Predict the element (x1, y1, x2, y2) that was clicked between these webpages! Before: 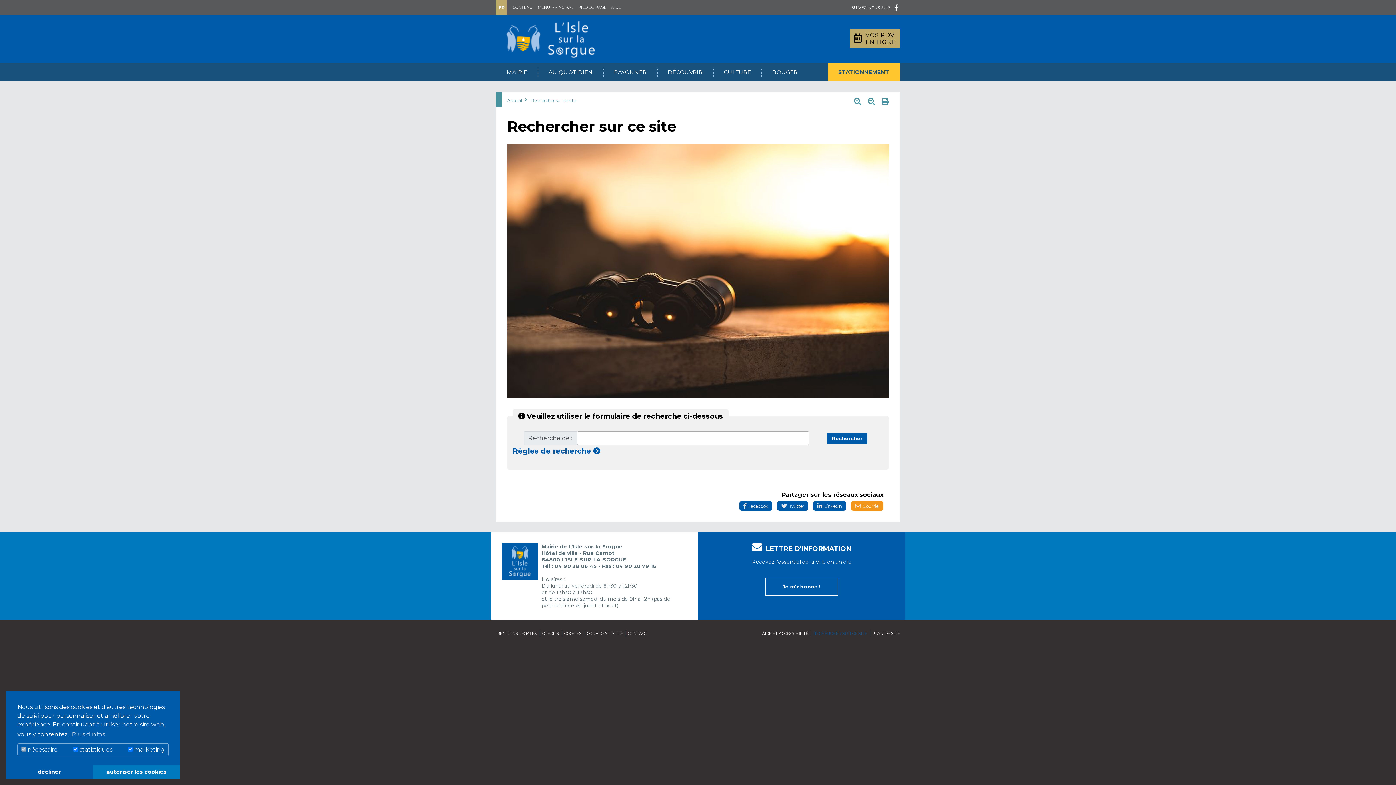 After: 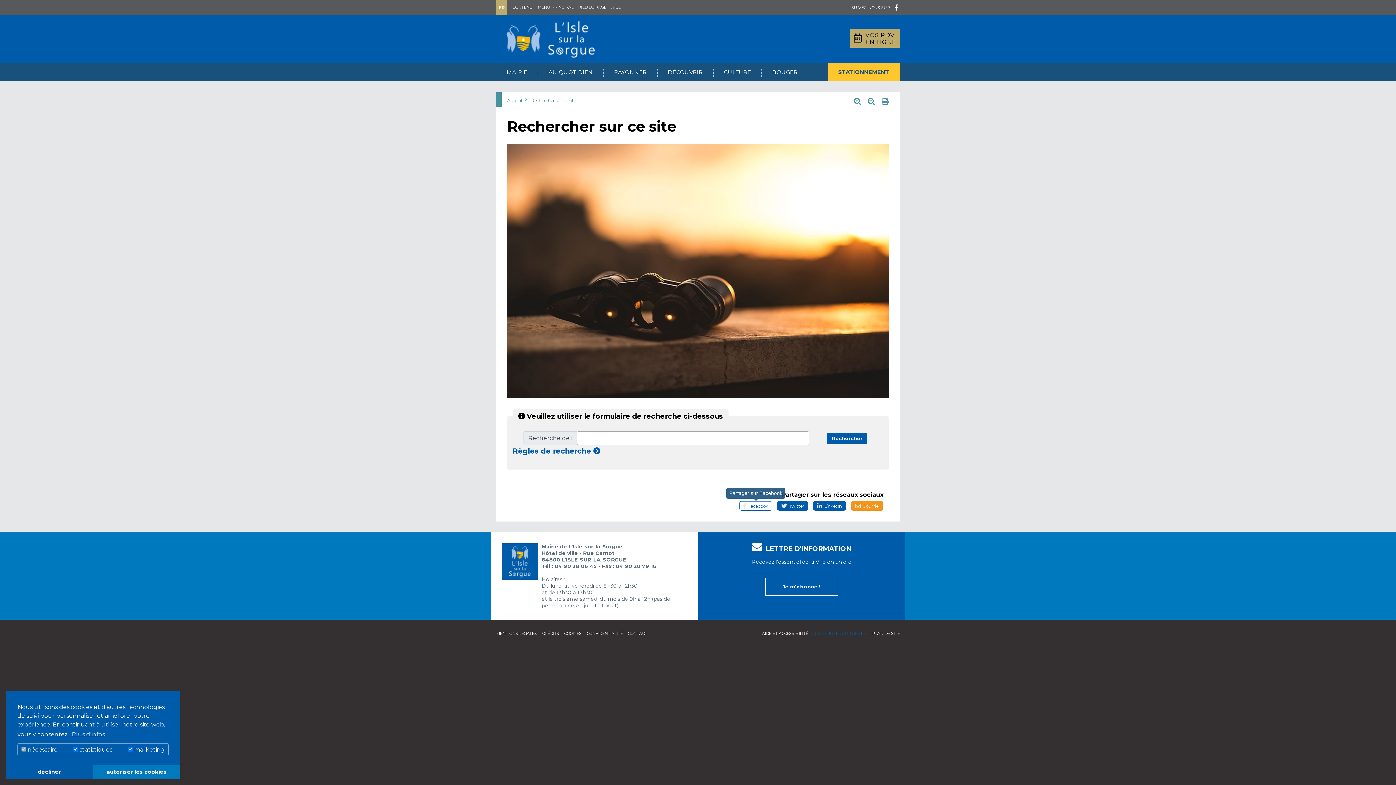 Action: label: Facebook bbox: (739, 501, 772, 510)